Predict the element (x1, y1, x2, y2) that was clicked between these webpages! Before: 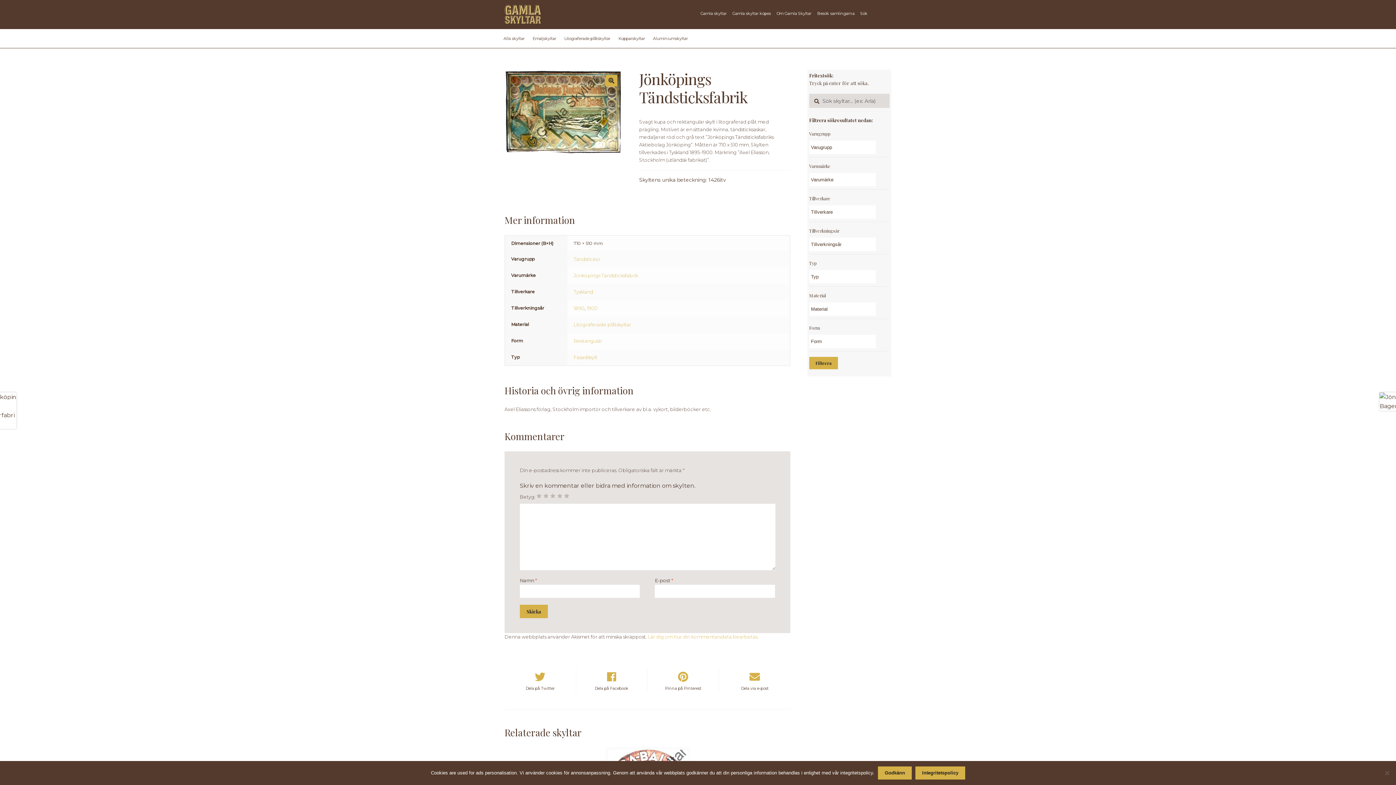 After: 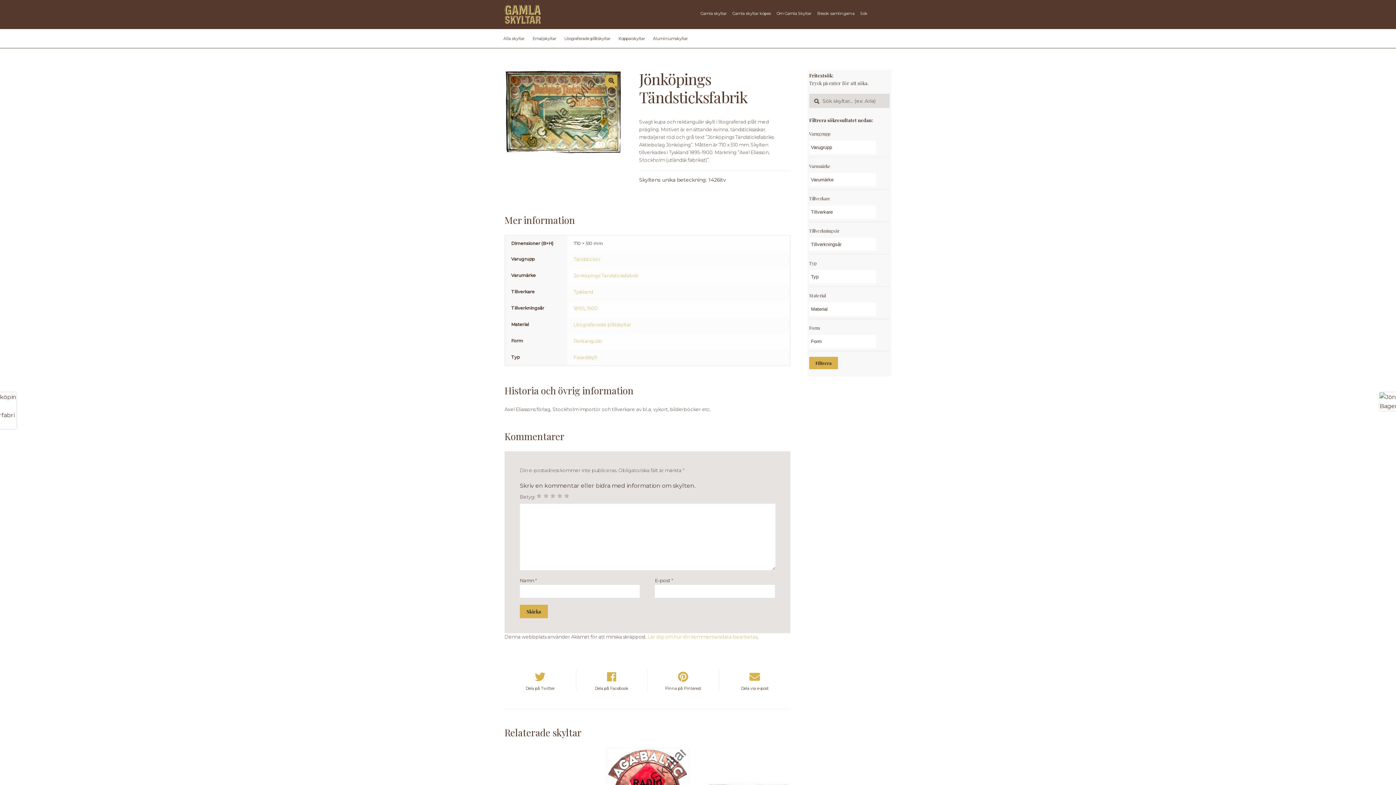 Action: label: Godkänn bbox: (878, 766, 912, 780)